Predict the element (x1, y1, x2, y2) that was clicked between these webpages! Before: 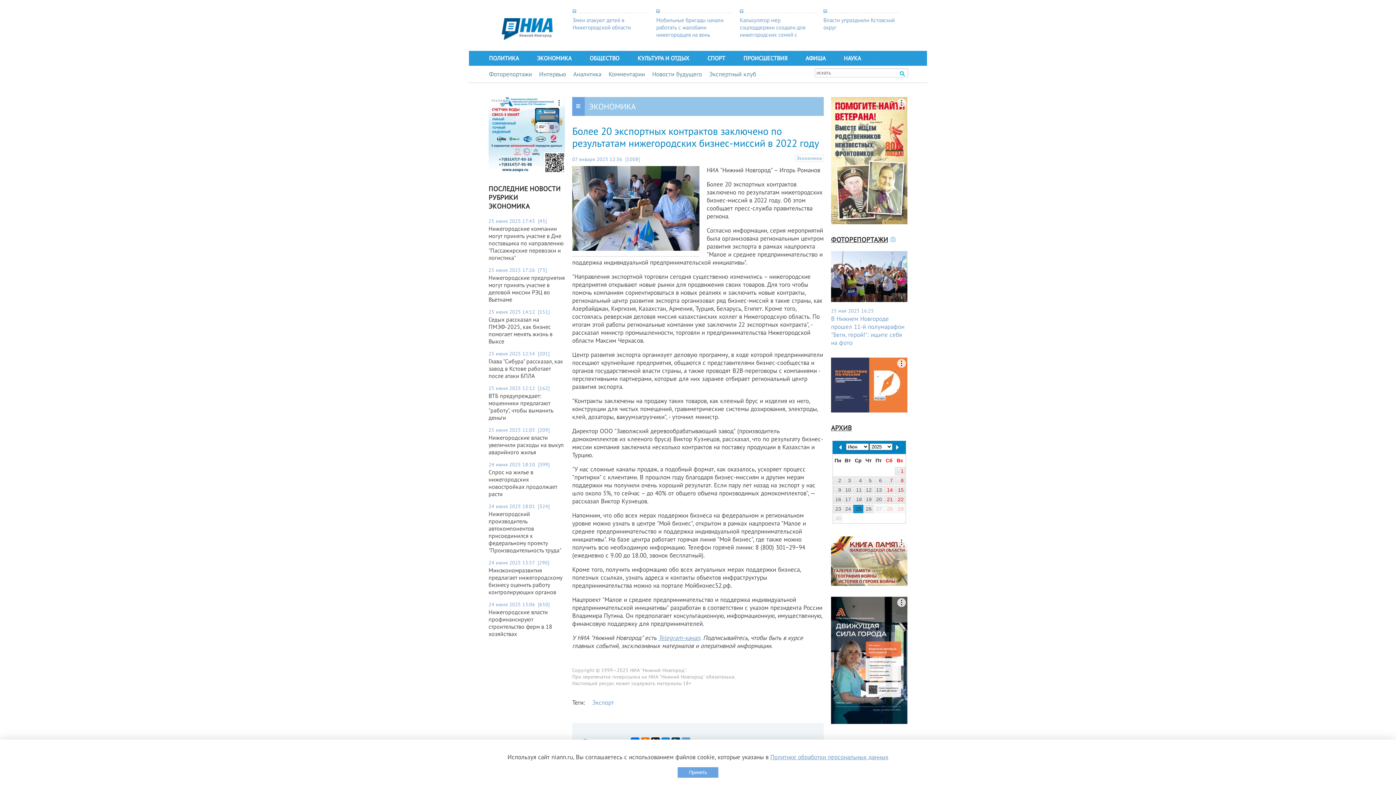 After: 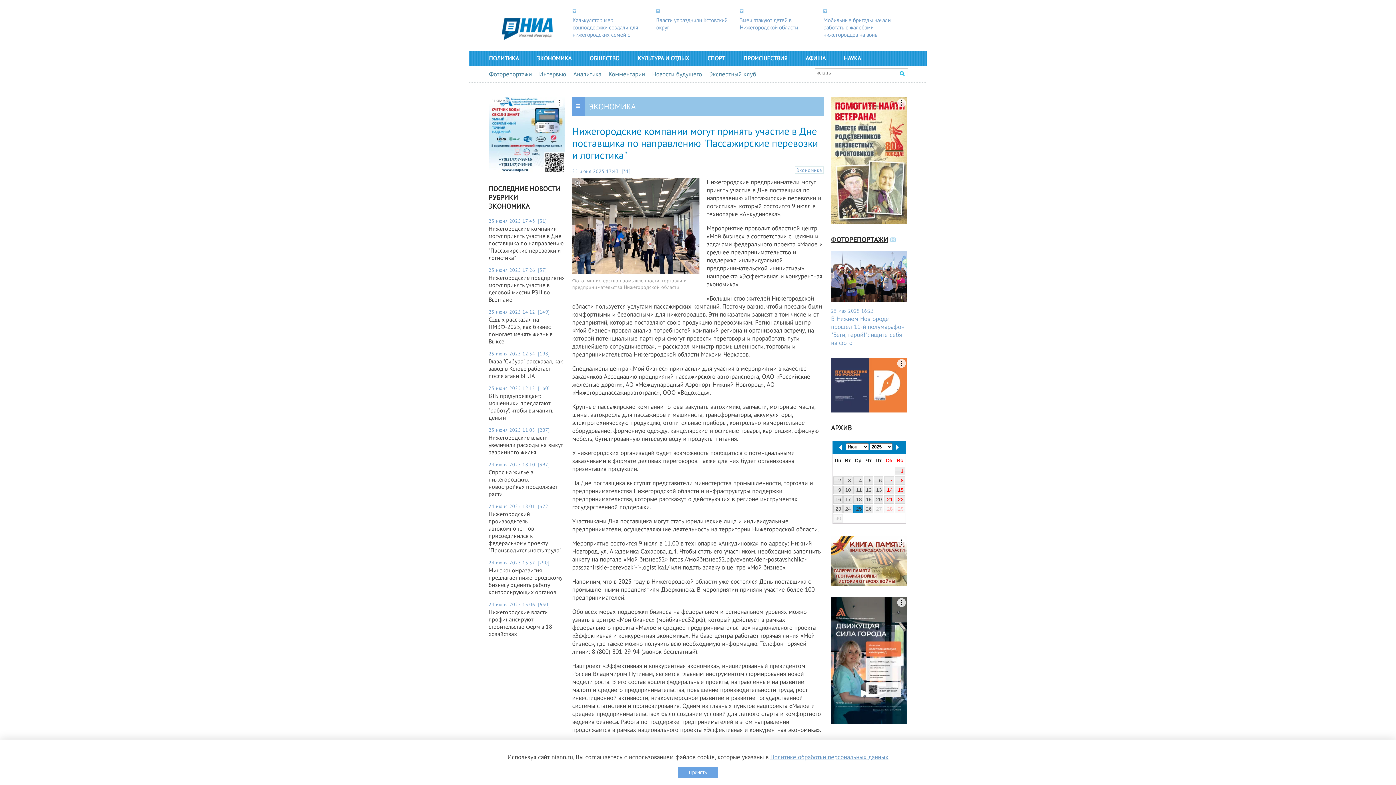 Action: label: Нижегородские компании могут принять участие в Дне поставщика по направлению "Пассажирские перевозки и логистика" bbox: (488, 225, 565, 261)